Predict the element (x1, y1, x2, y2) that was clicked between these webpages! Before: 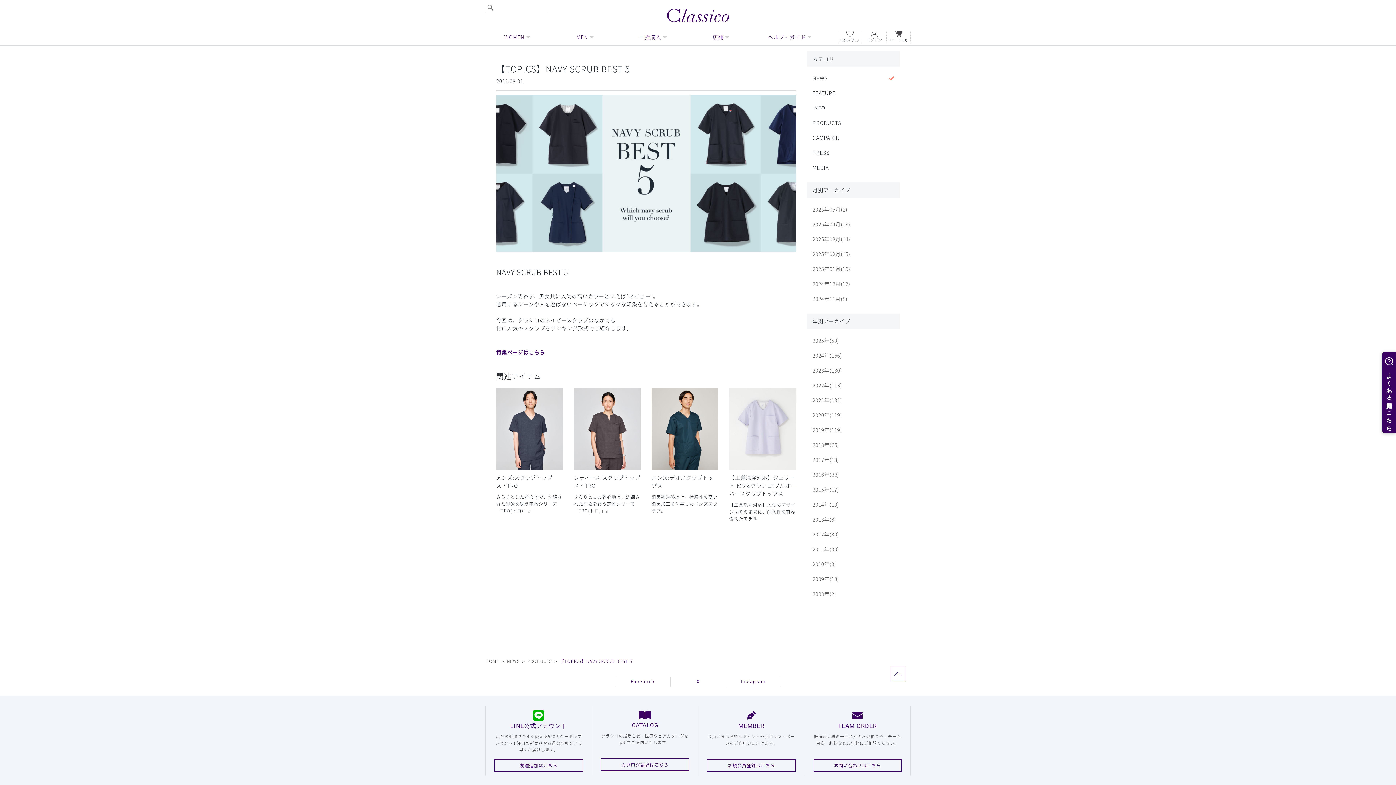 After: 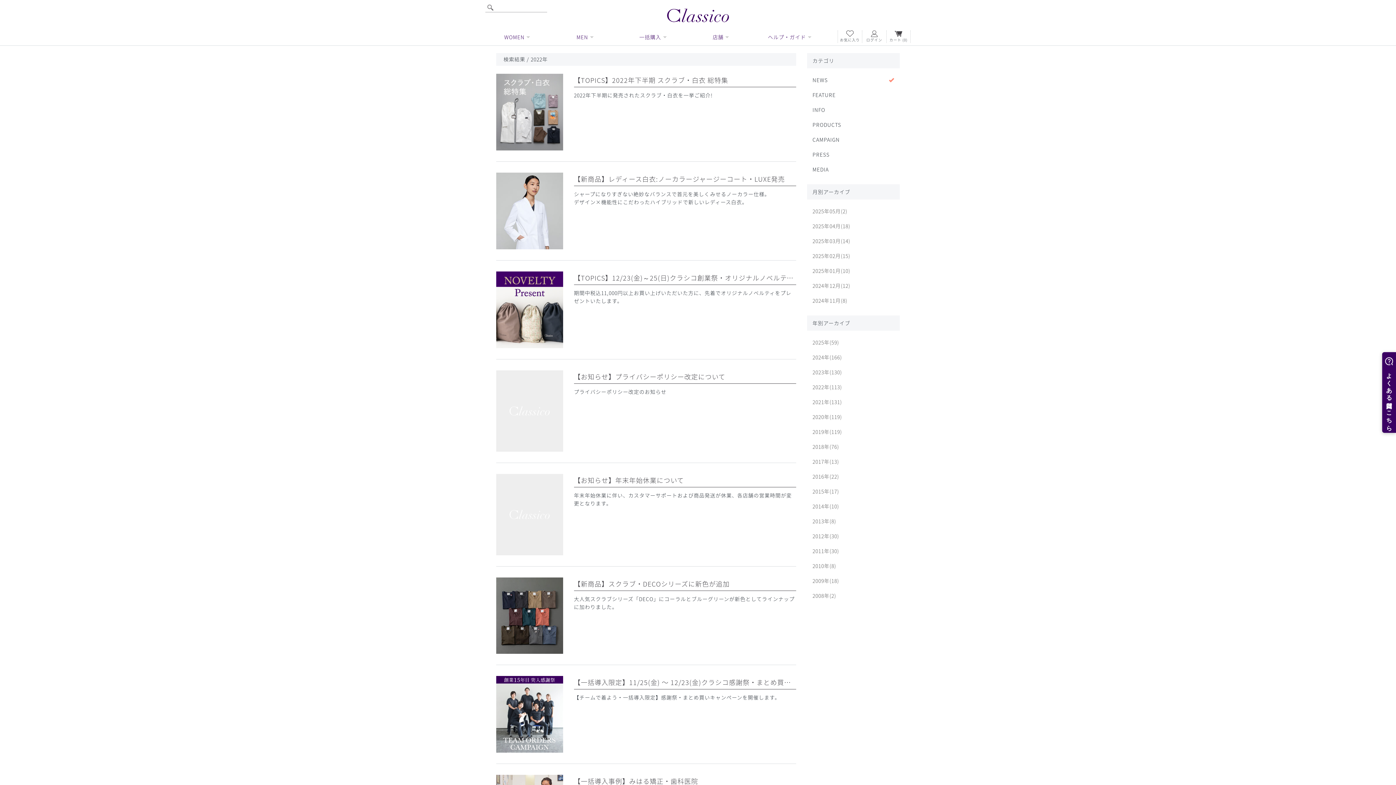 Action: bbox: (807, 377, 900, 393) label: 2022年(113)